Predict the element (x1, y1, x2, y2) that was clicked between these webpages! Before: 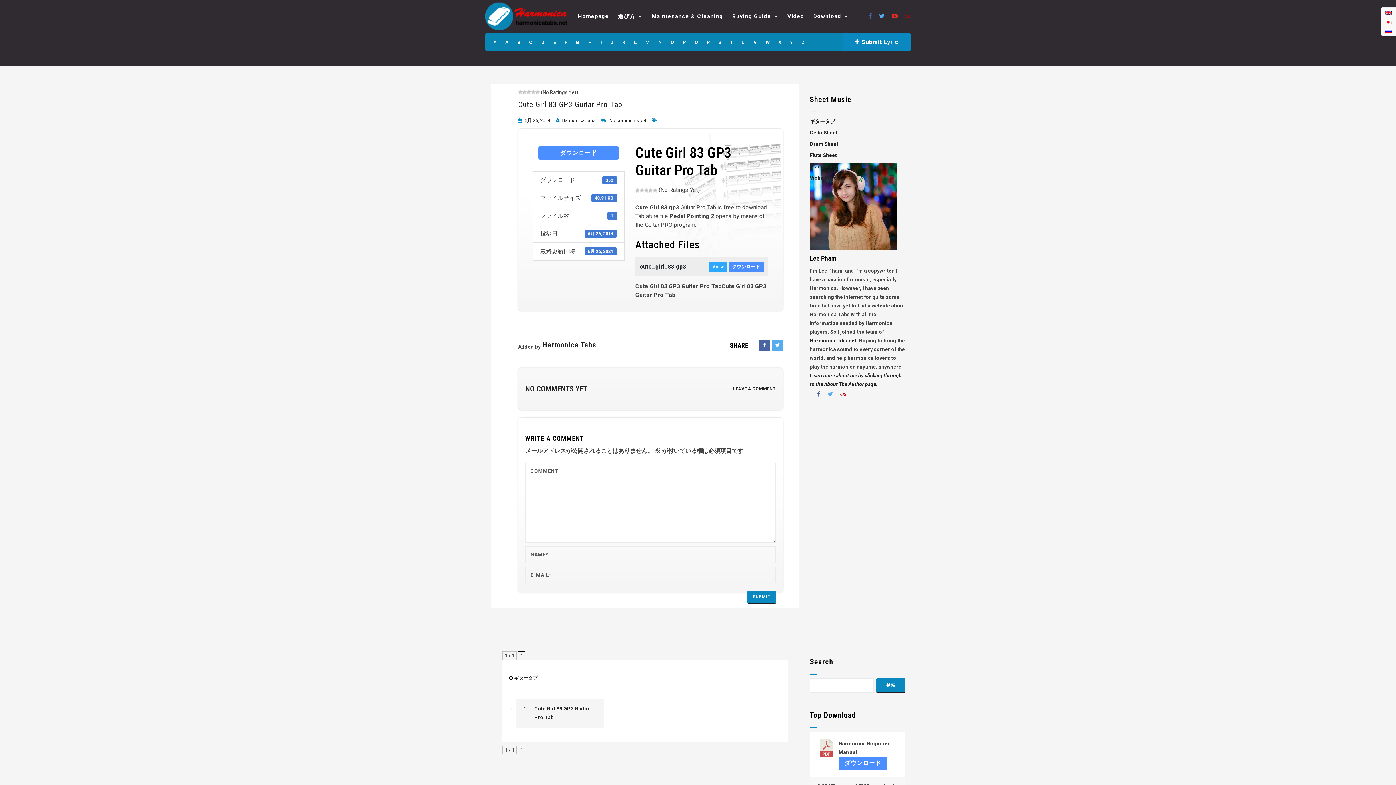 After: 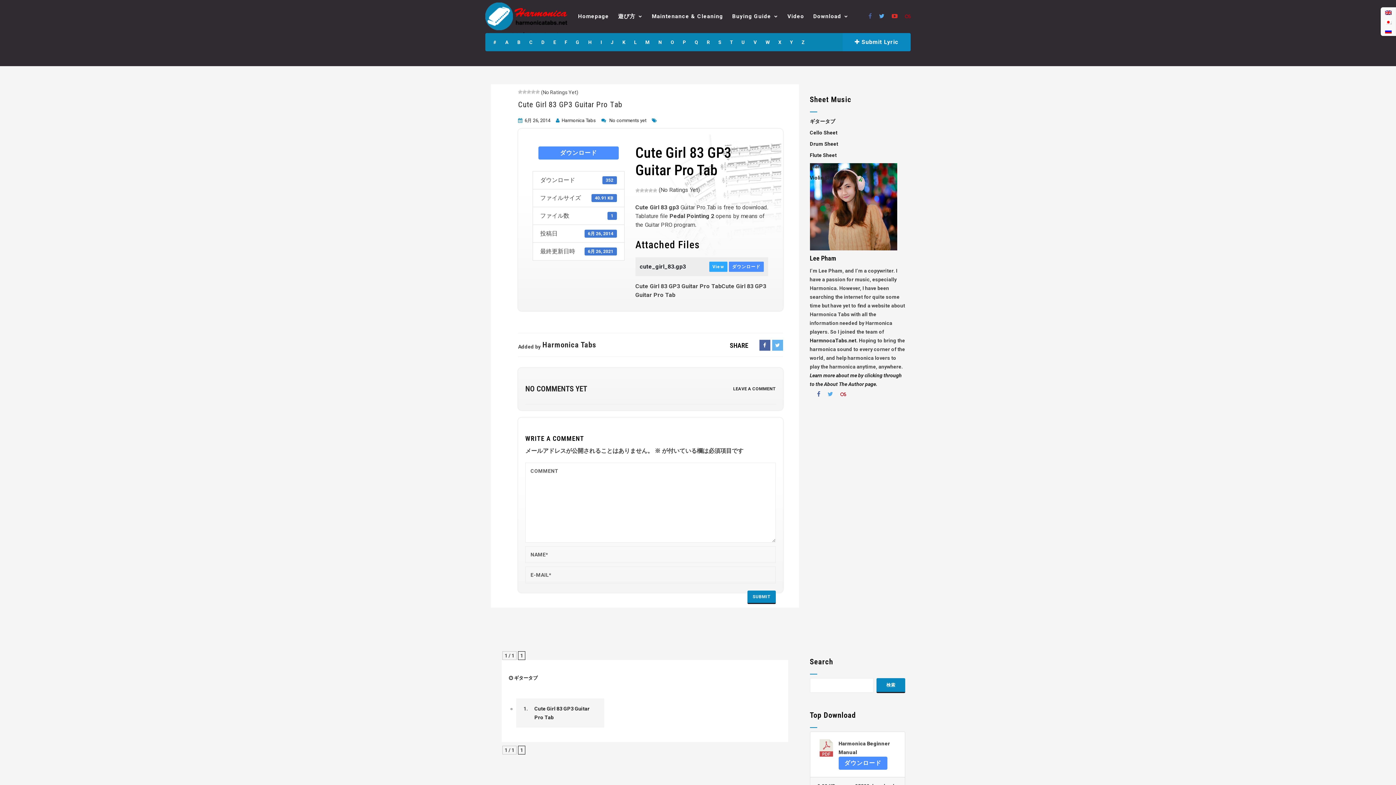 Action: bbox: (772, 342, 783, 348)